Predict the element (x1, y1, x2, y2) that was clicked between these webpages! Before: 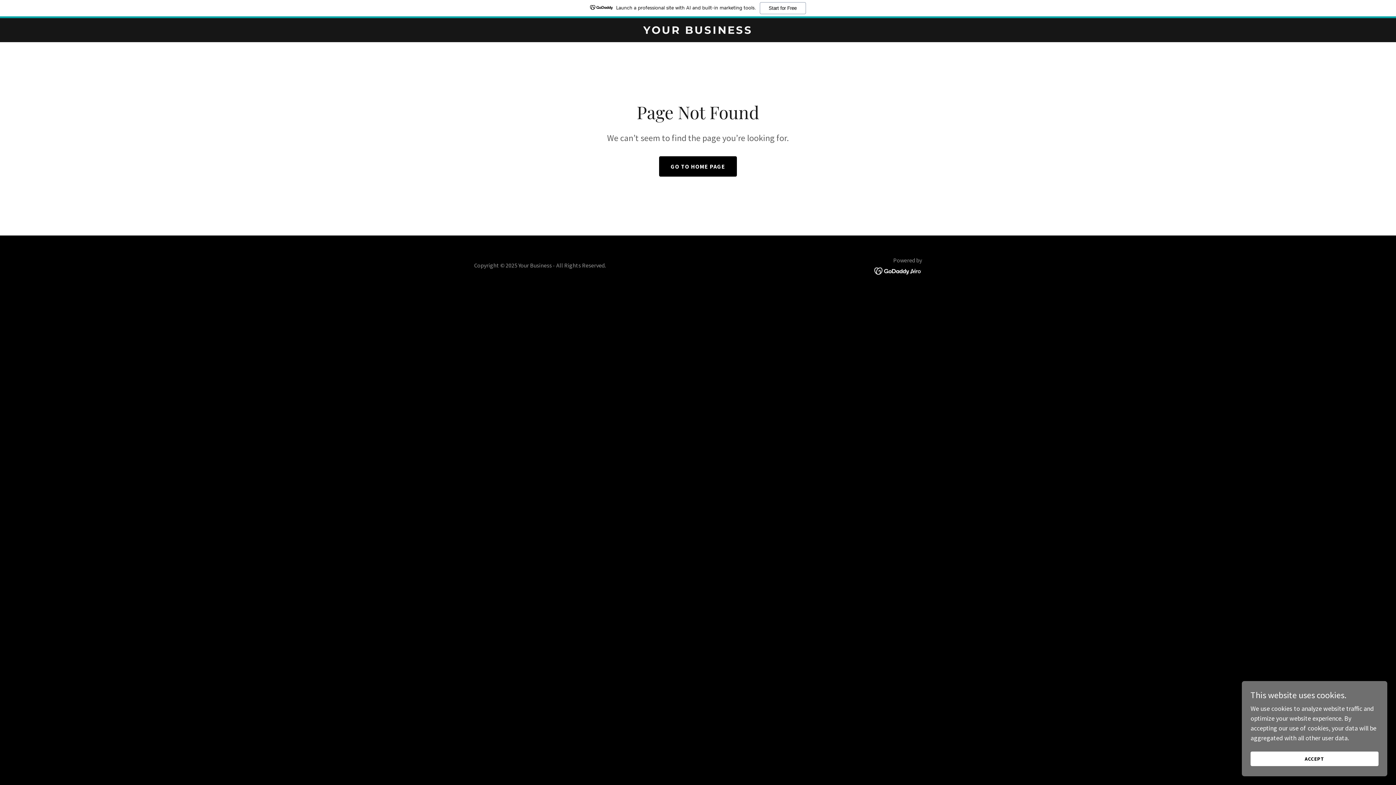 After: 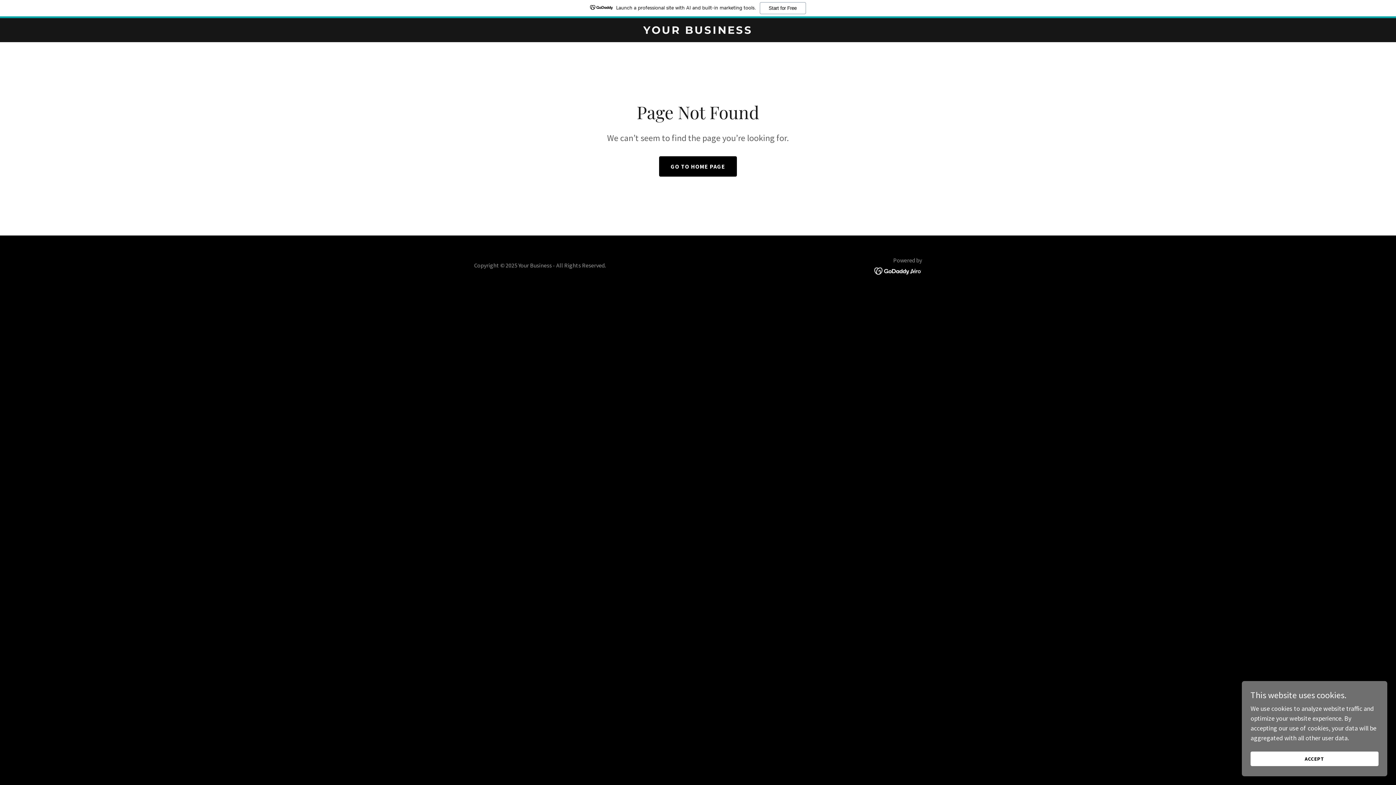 Action: bbox: (874, 266, 922, 274)